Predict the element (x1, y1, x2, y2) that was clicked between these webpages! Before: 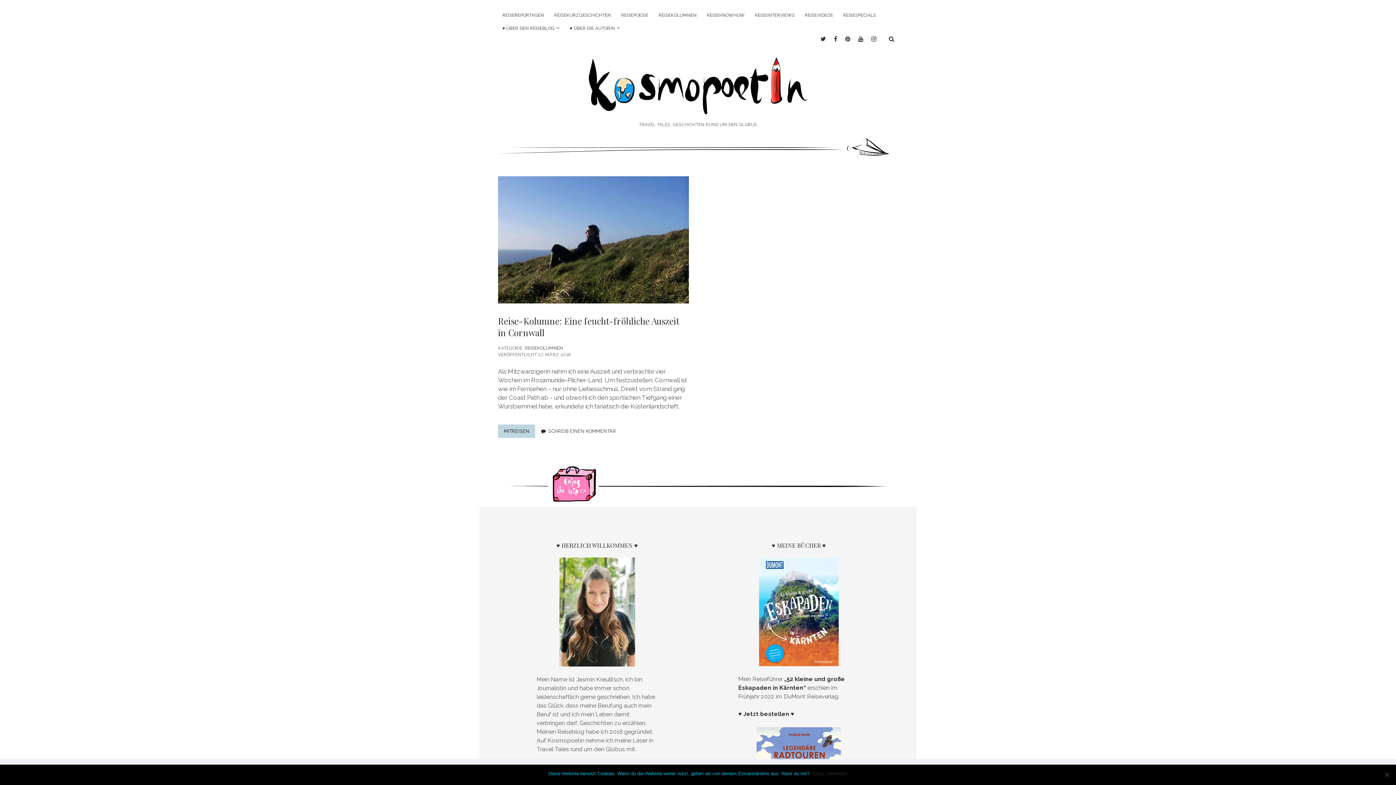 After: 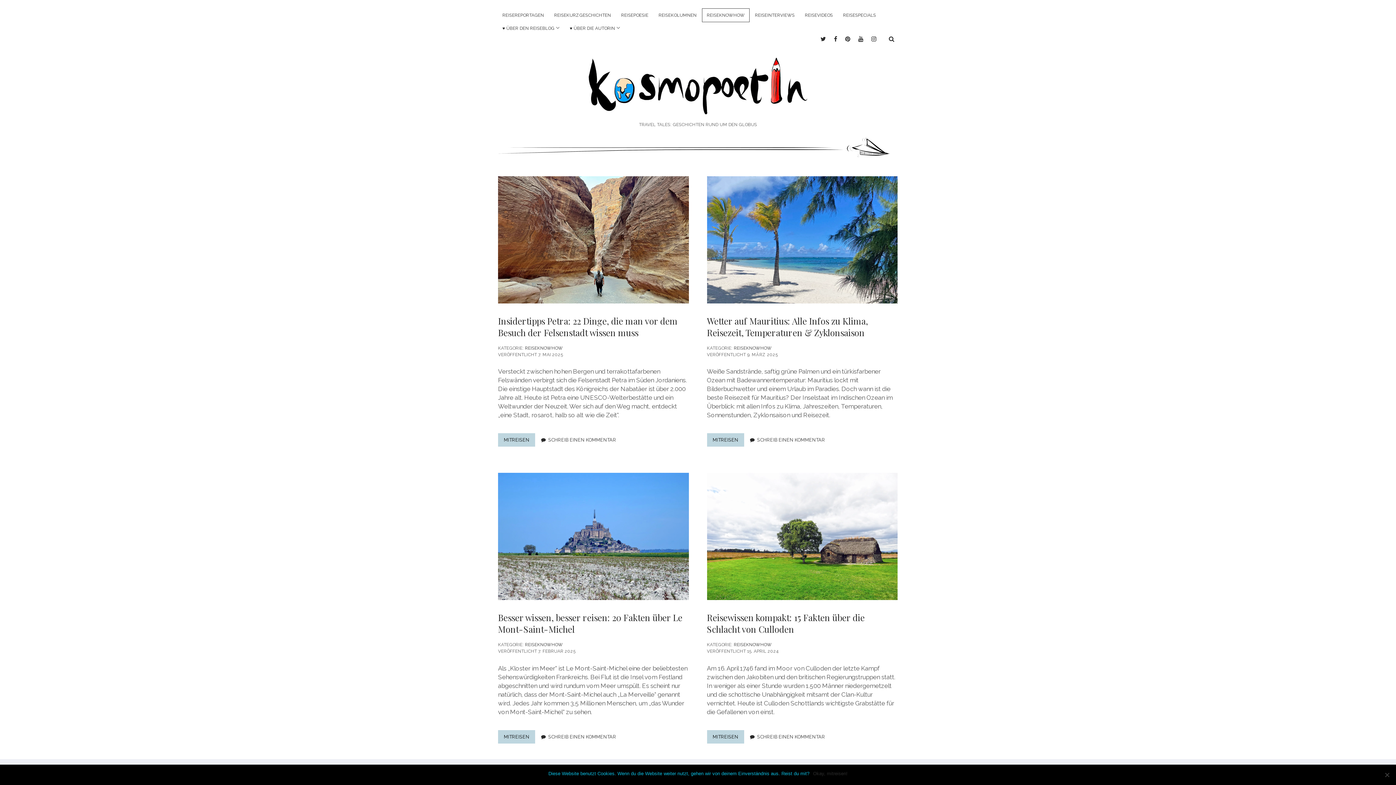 Action: bbox: (702, 8, 749, 21) label: REISEKNOWHOW